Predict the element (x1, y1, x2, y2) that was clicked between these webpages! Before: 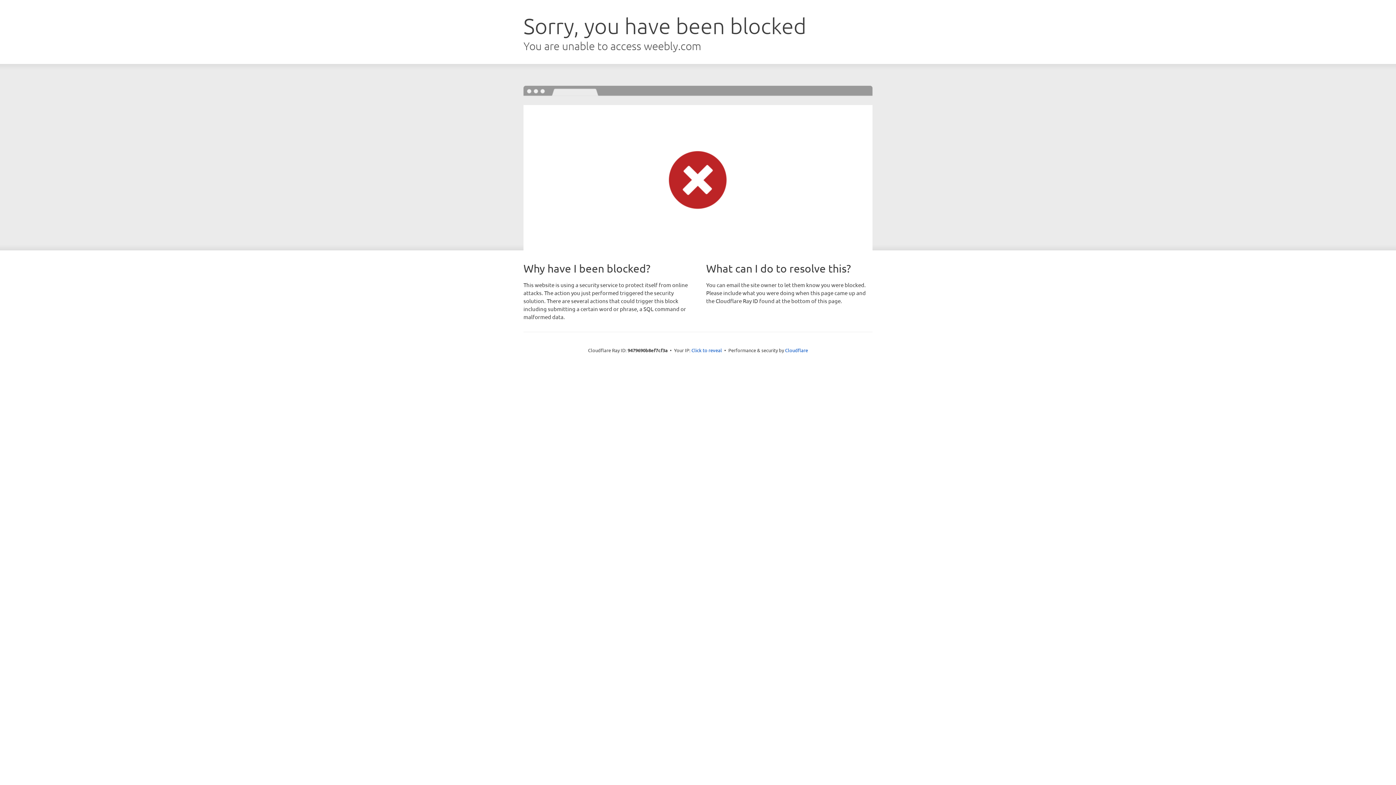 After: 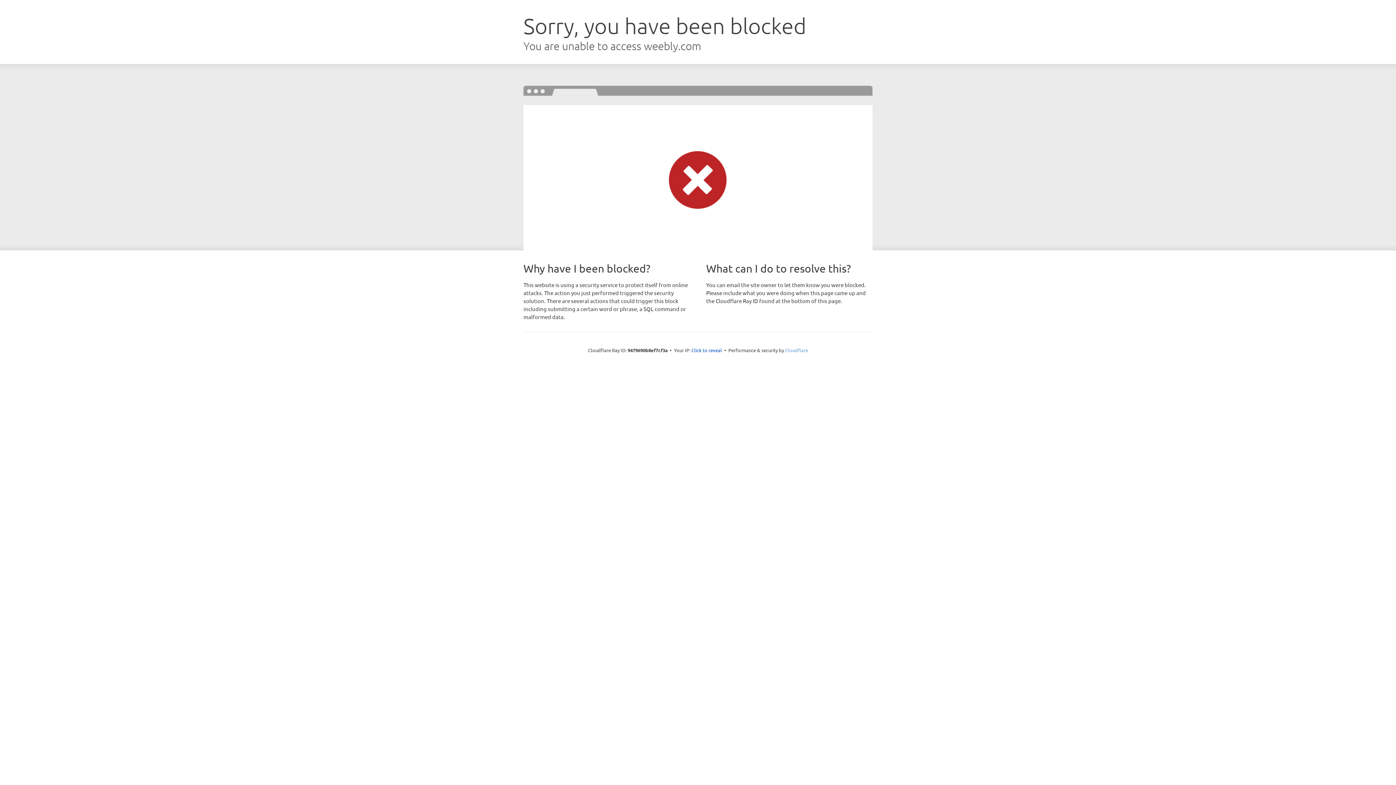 Action: label: Cloudflare bbox: (785, 347, 808, 353)